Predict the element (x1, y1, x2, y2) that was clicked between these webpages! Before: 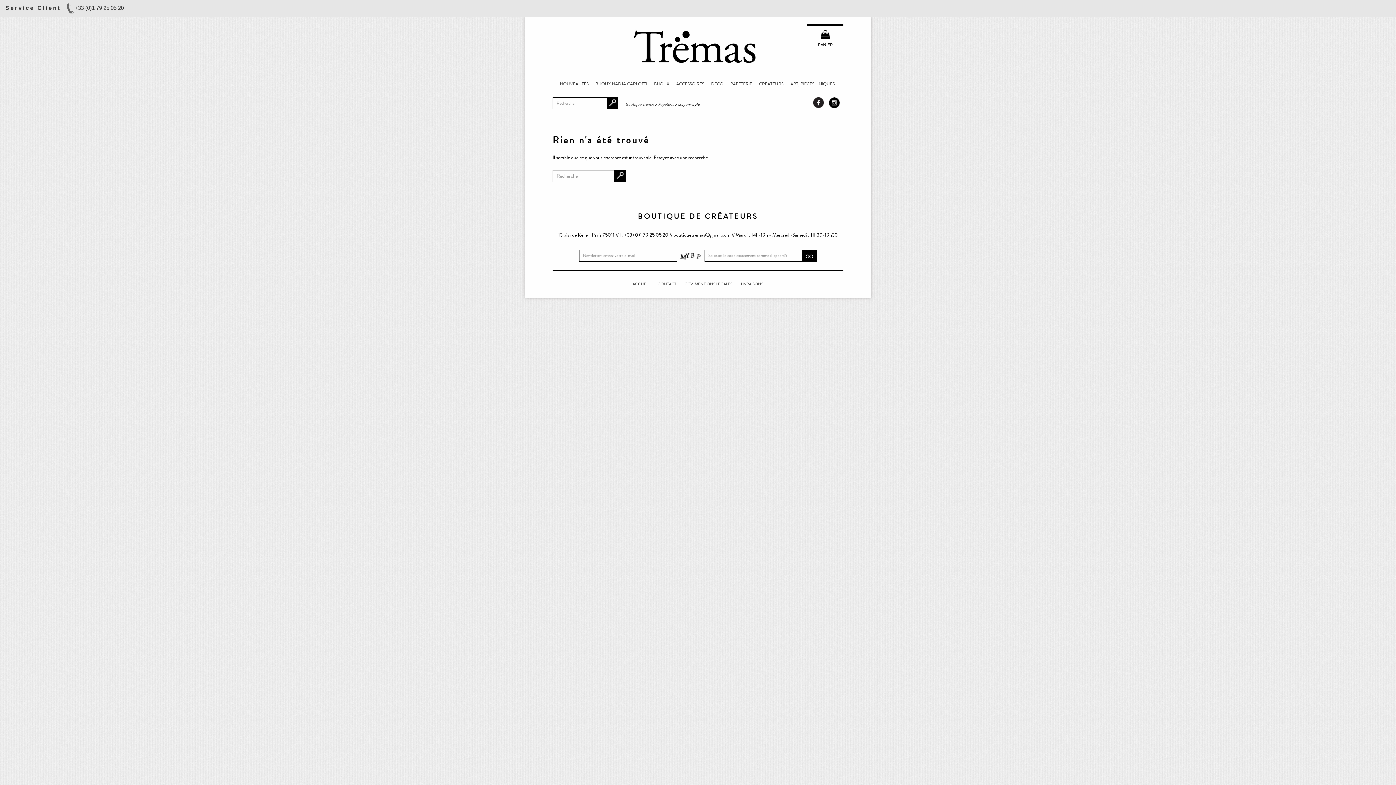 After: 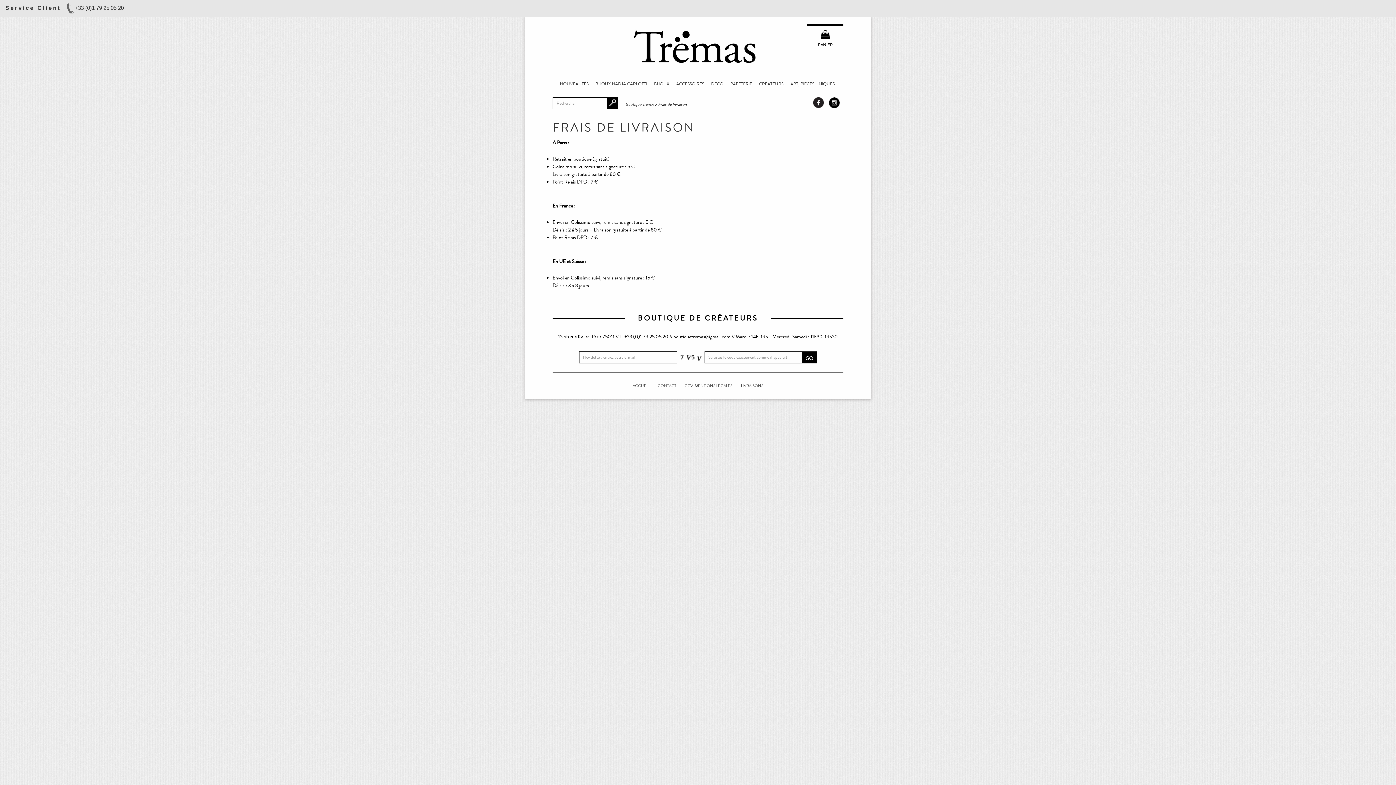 Action: label: LIVRAISONS bbox: (741, 281, 763, 290)